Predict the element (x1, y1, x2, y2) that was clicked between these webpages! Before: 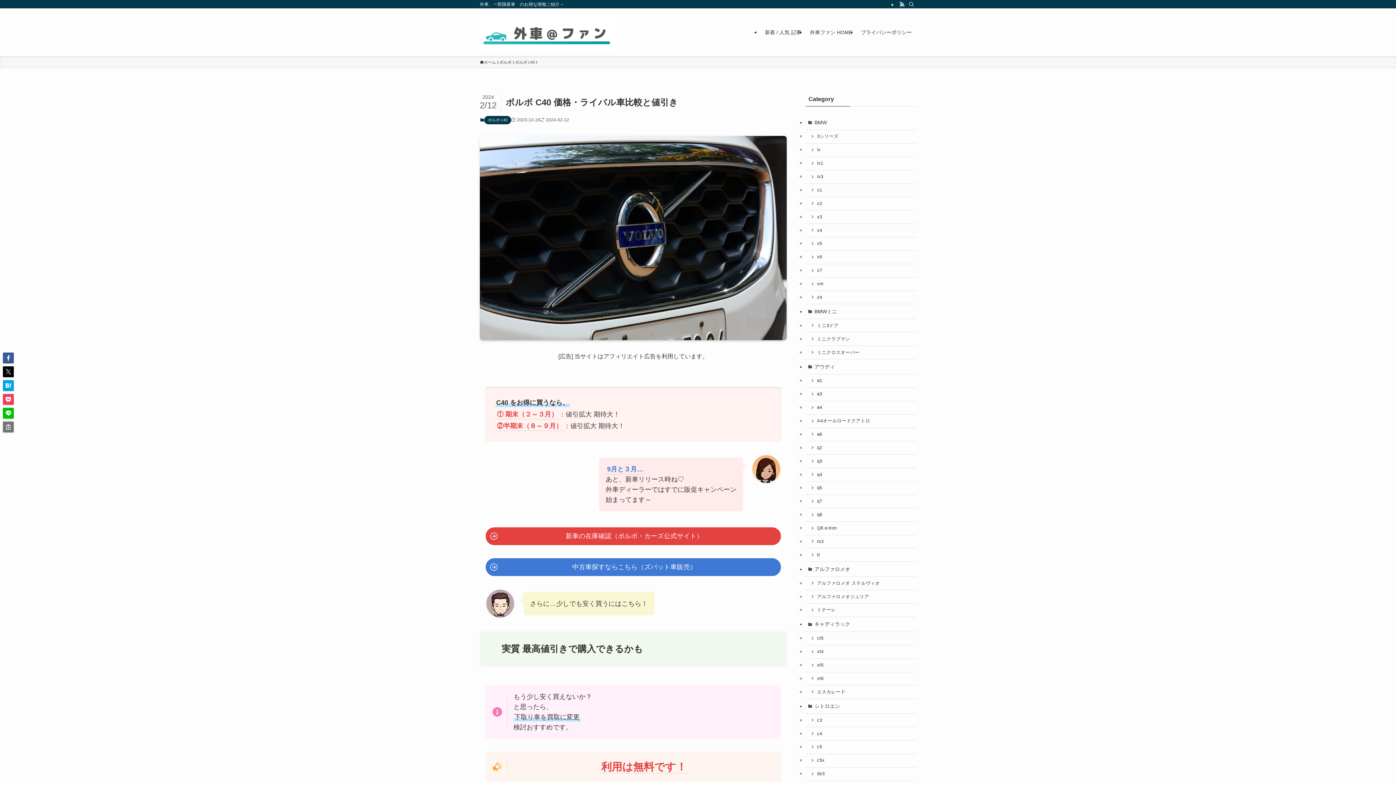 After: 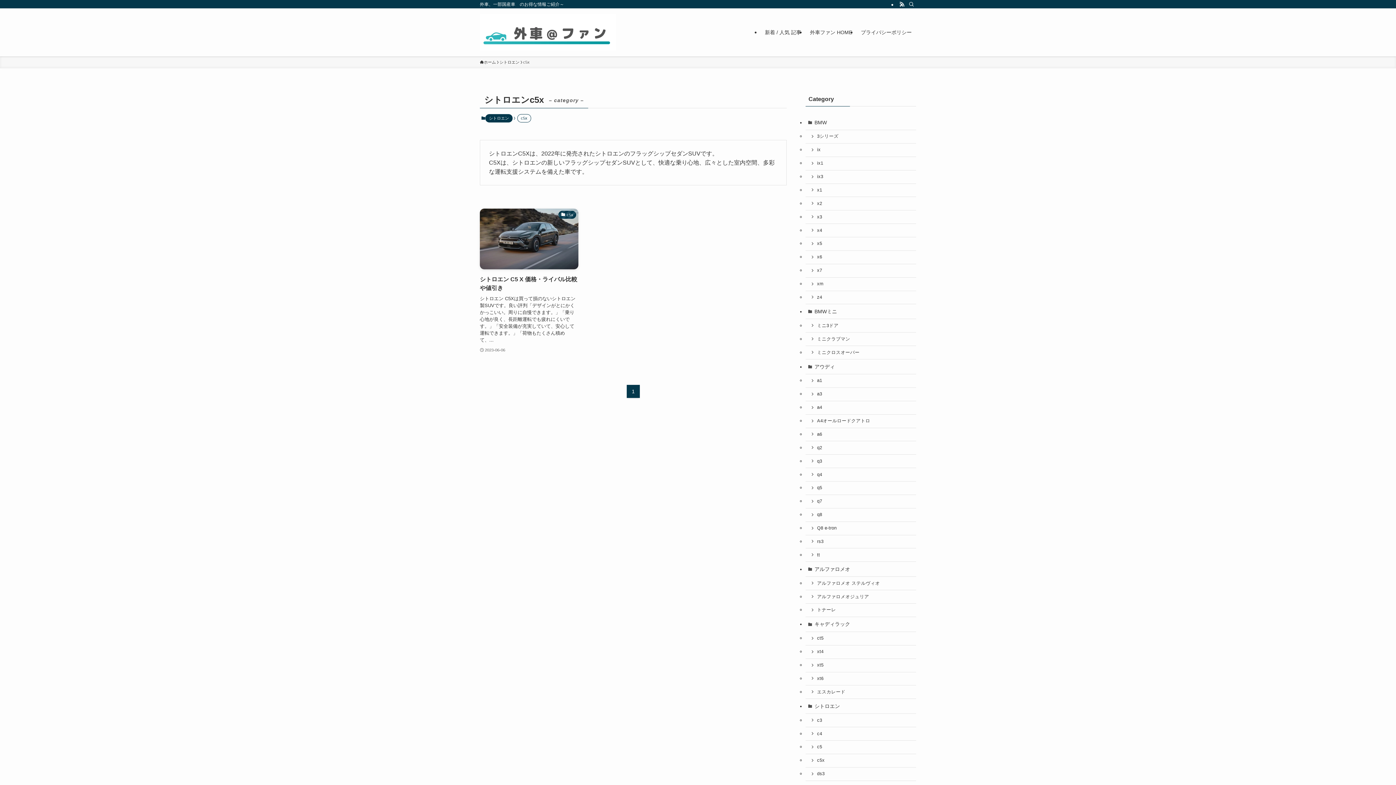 Action: bbox: (805, 754, 916, 767) label: c5x